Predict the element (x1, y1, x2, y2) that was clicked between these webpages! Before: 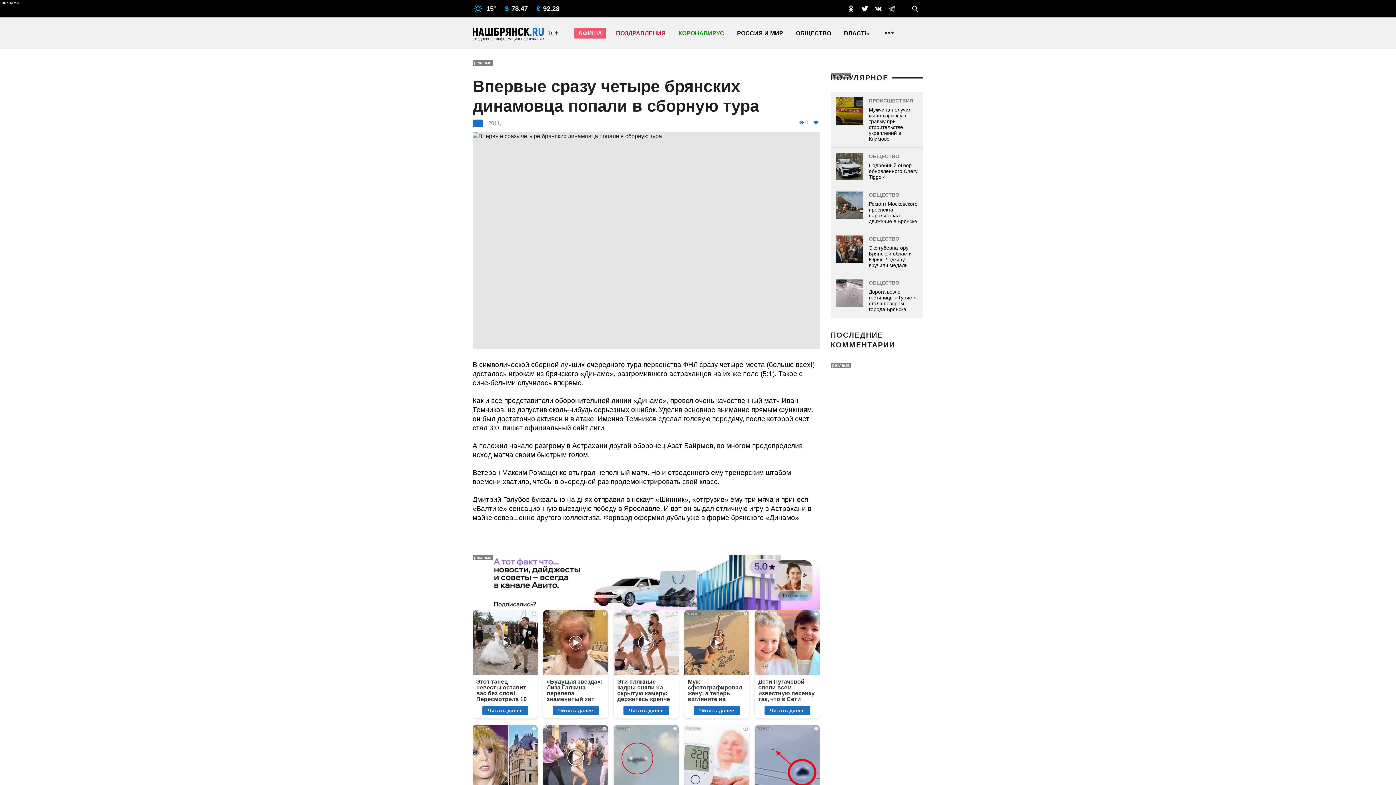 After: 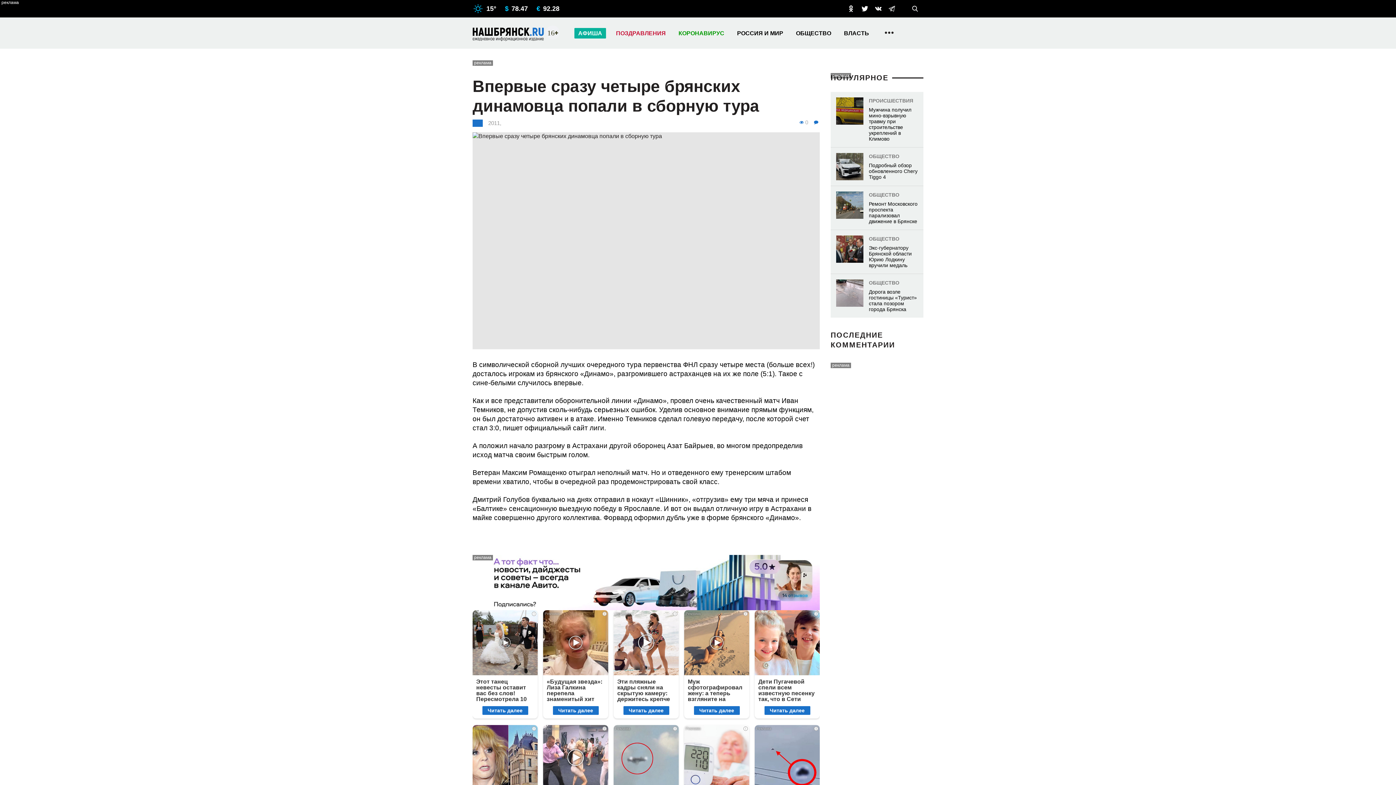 Action: bbox: (472, 555, 820, 610)